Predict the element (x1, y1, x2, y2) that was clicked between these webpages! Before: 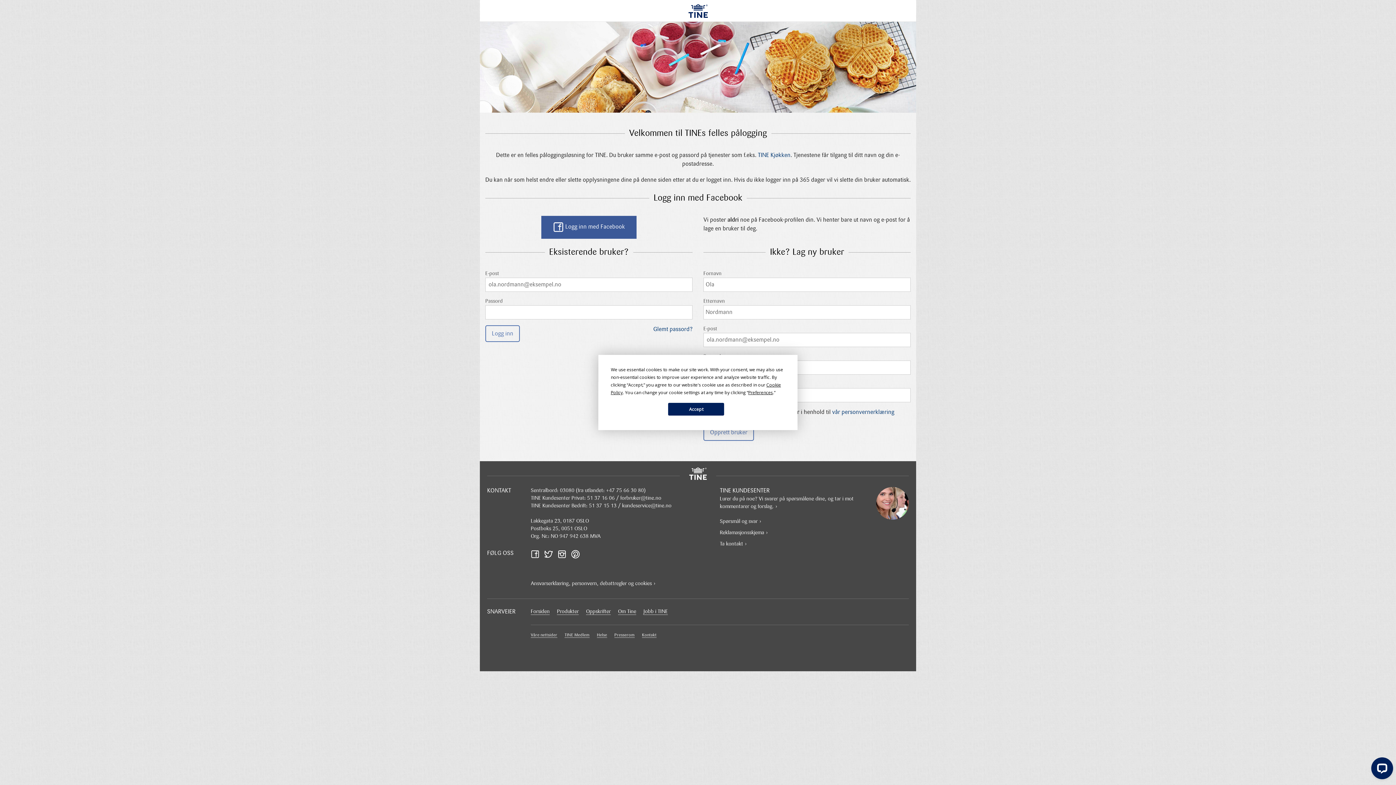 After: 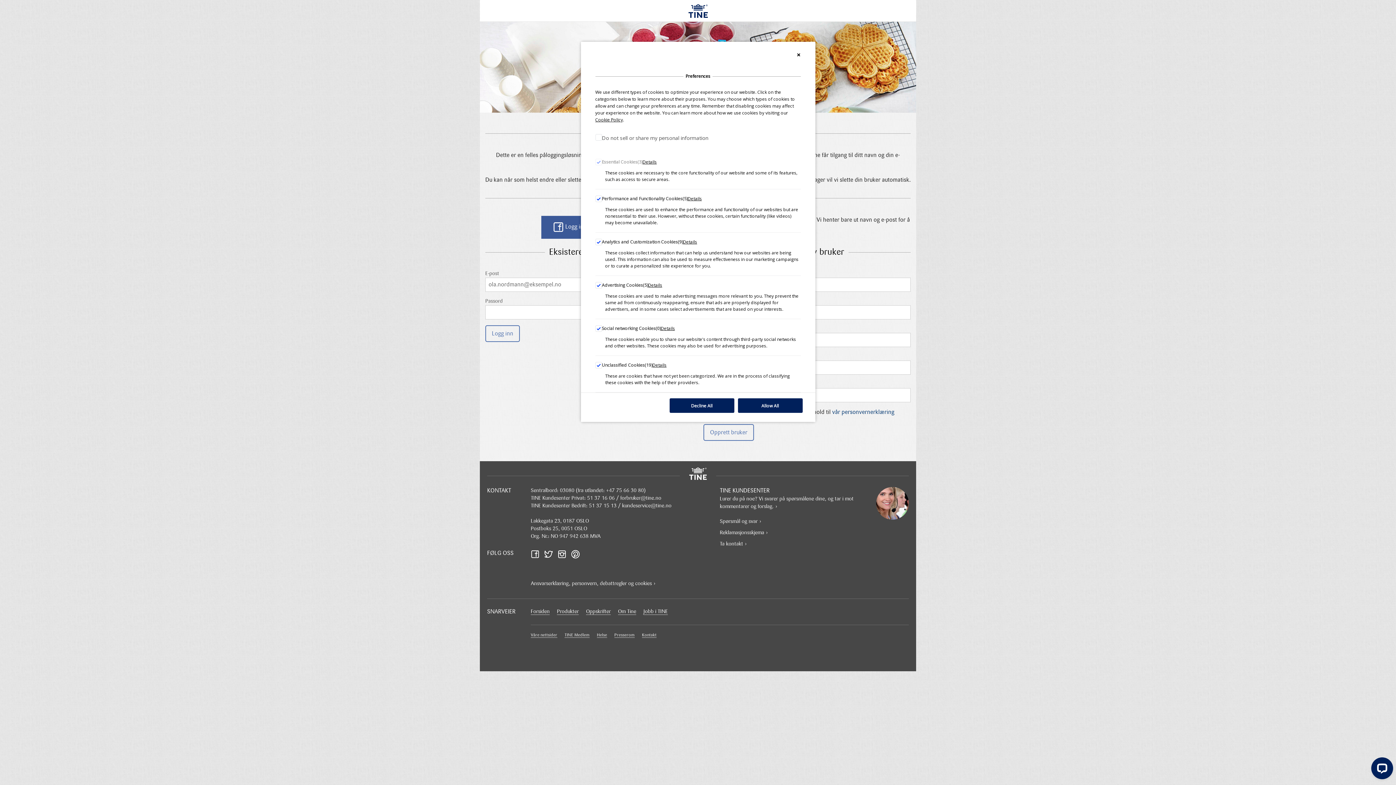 Action: bbox: (748, 389, 773, 395) label: Preferences